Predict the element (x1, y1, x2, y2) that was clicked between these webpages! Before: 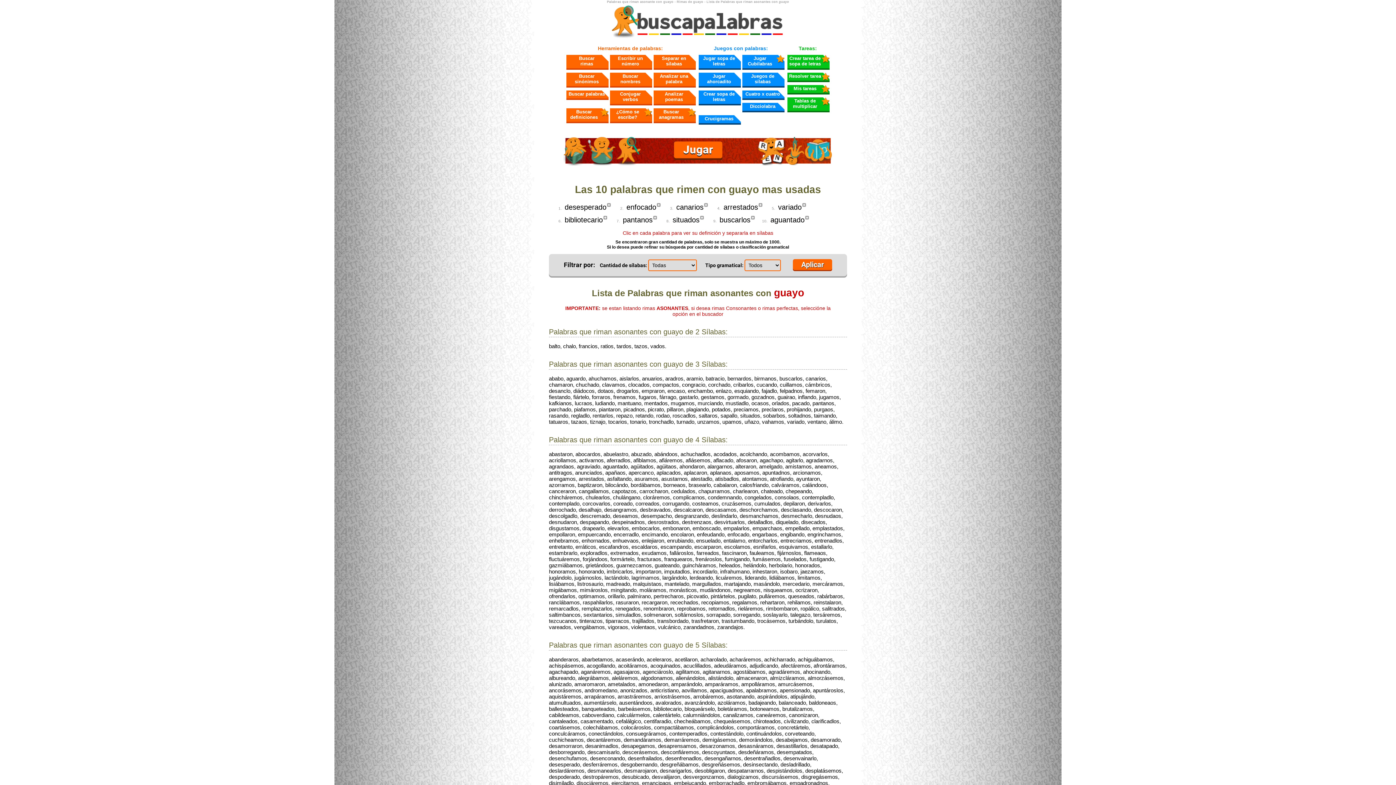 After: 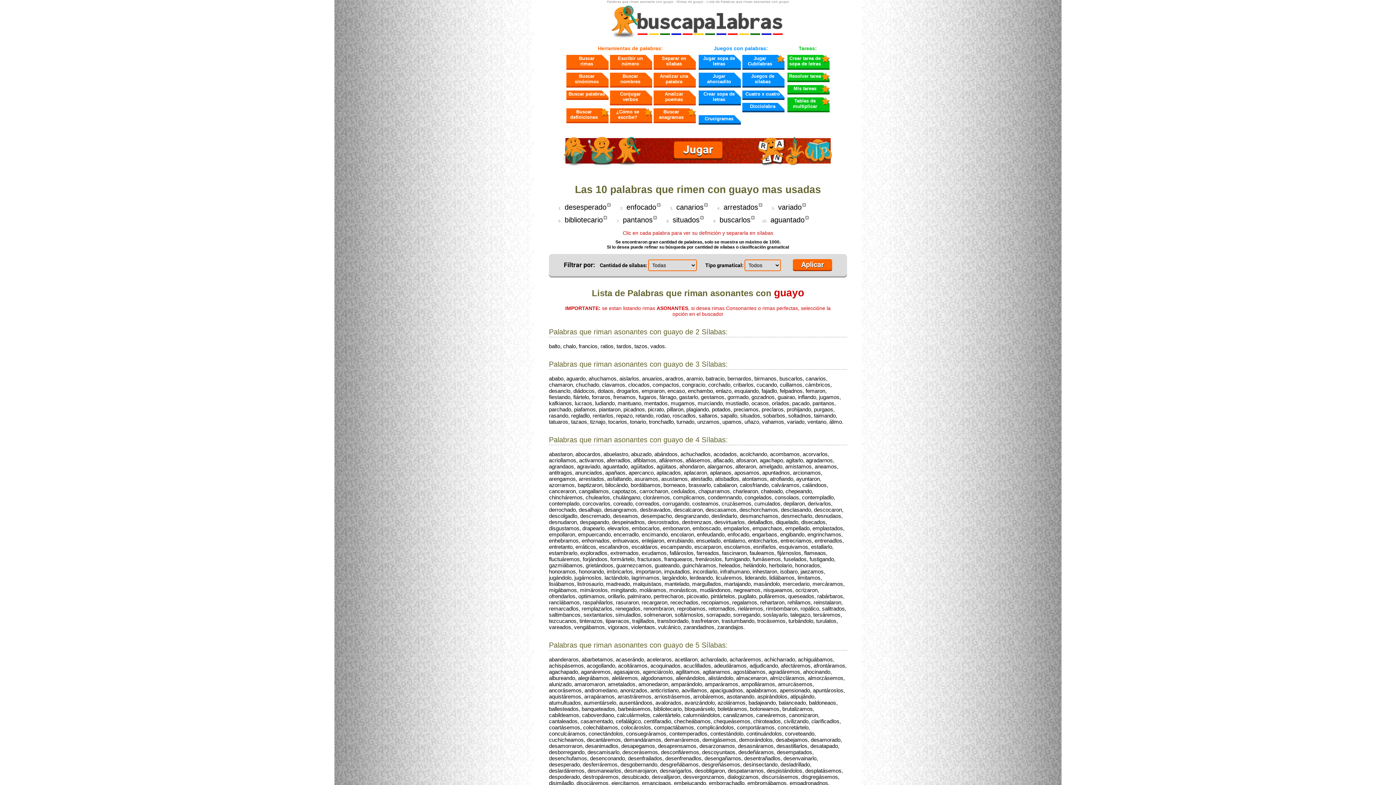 Action: label: Aplicar bbox: (793, 364, 832, 374)